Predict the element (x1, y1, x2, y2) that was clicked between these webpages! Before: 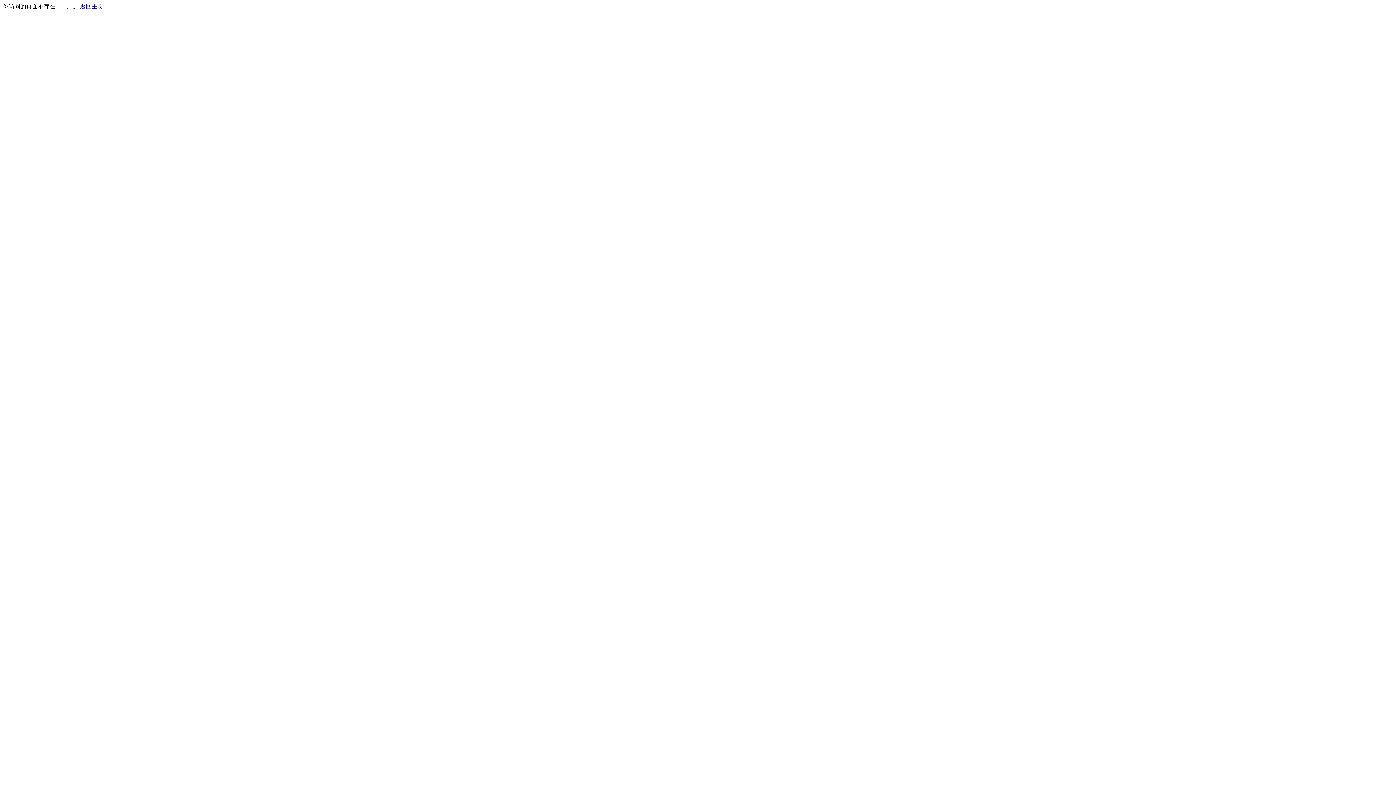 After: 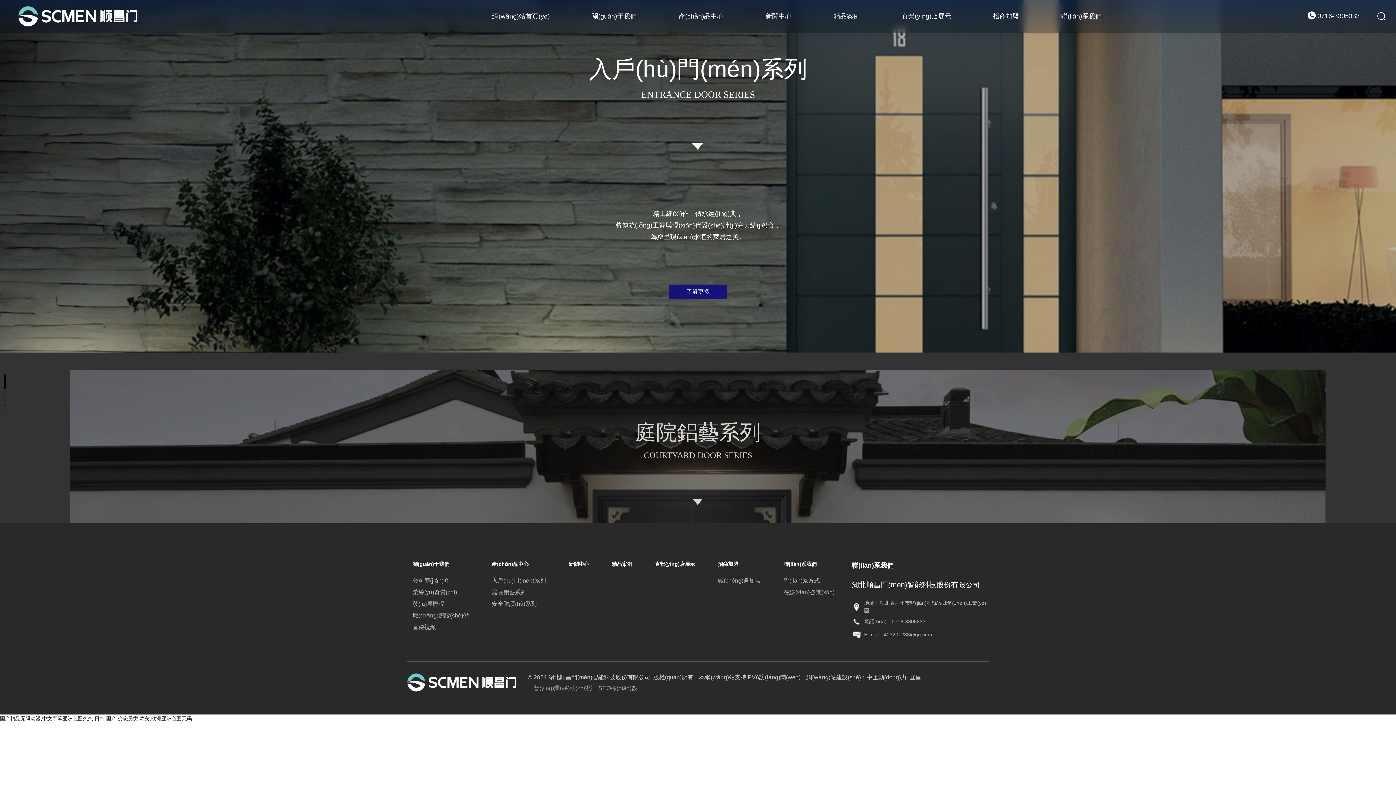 Action: bbox: (80, 3, 103, 9) label: 返回主页